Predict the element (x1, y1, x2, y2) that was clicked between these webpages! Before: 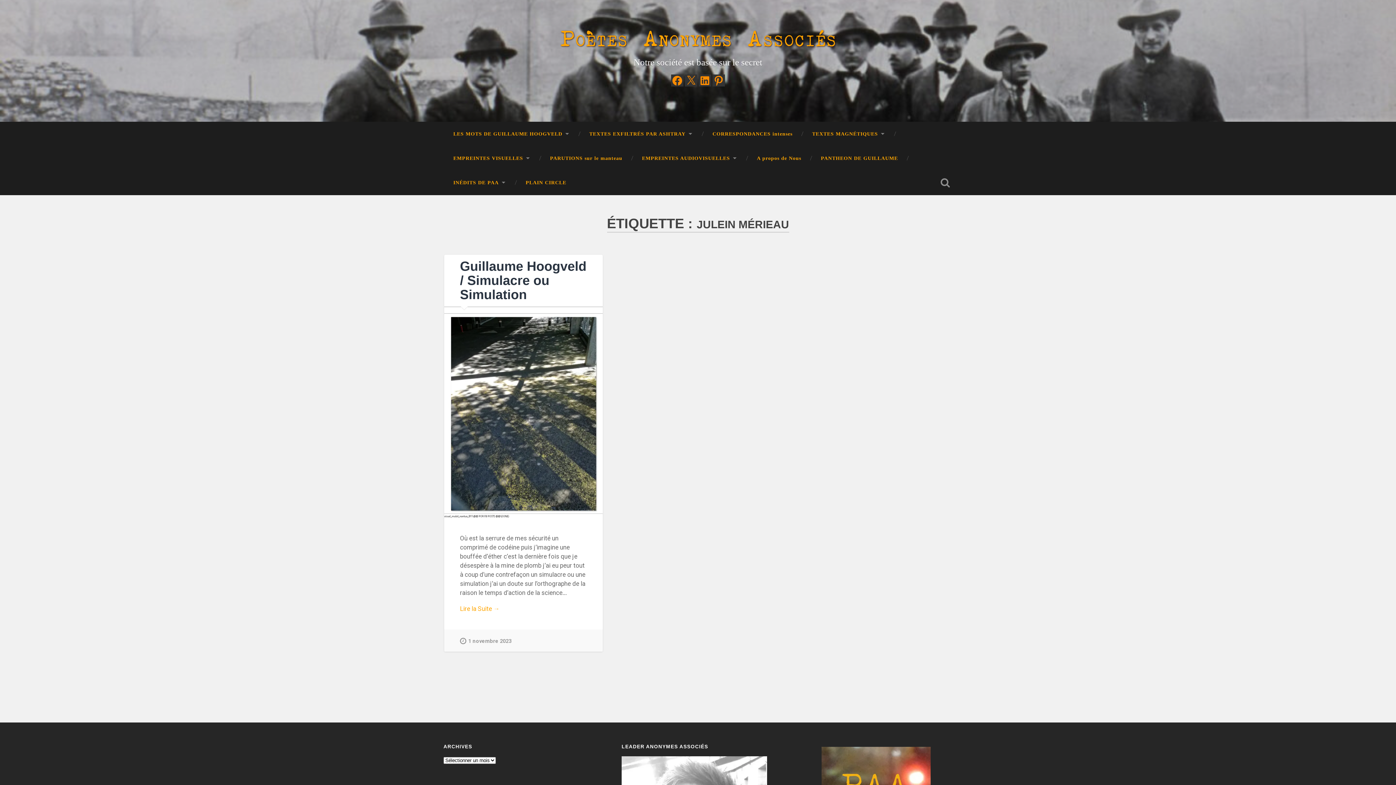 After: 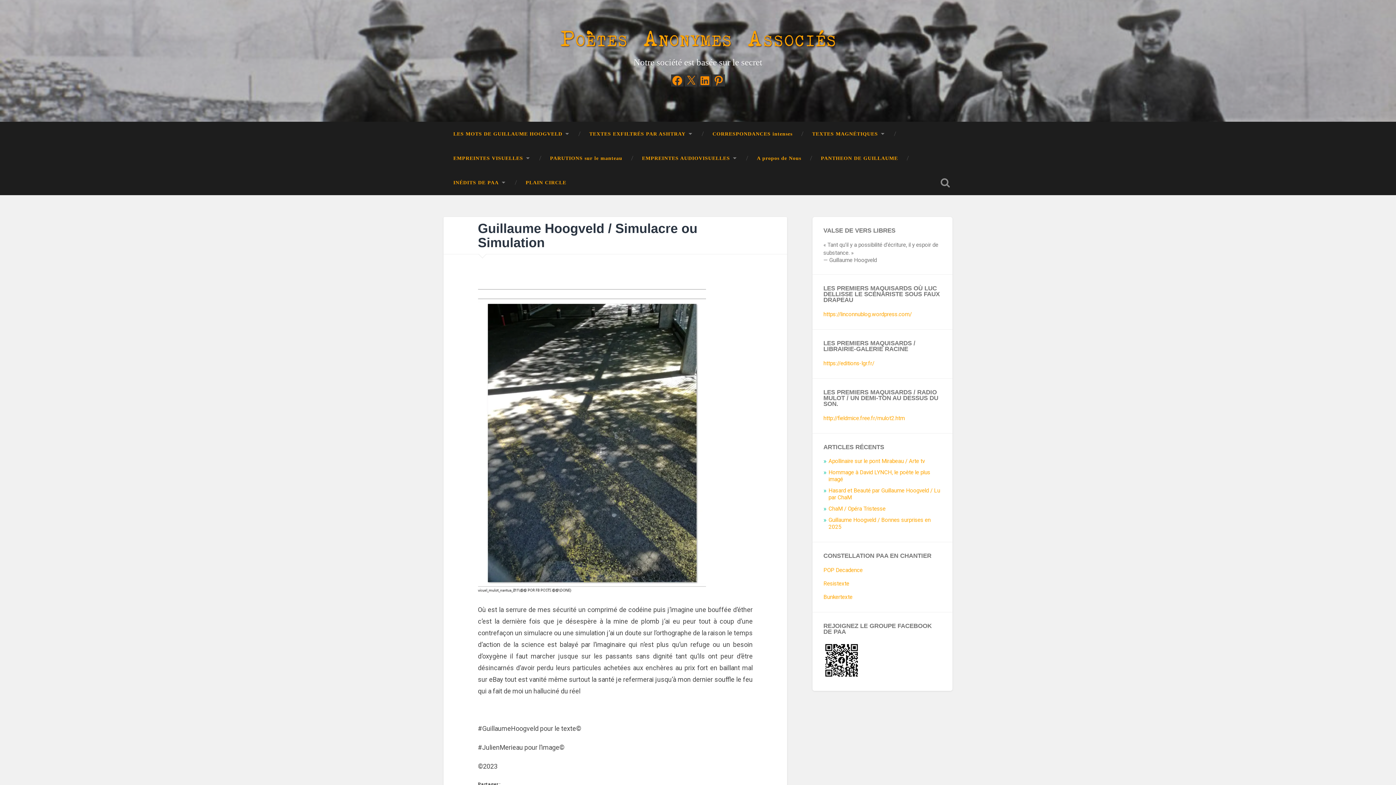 Action: bbox: (460, 604, 587, 613) label: Lire la Suite →